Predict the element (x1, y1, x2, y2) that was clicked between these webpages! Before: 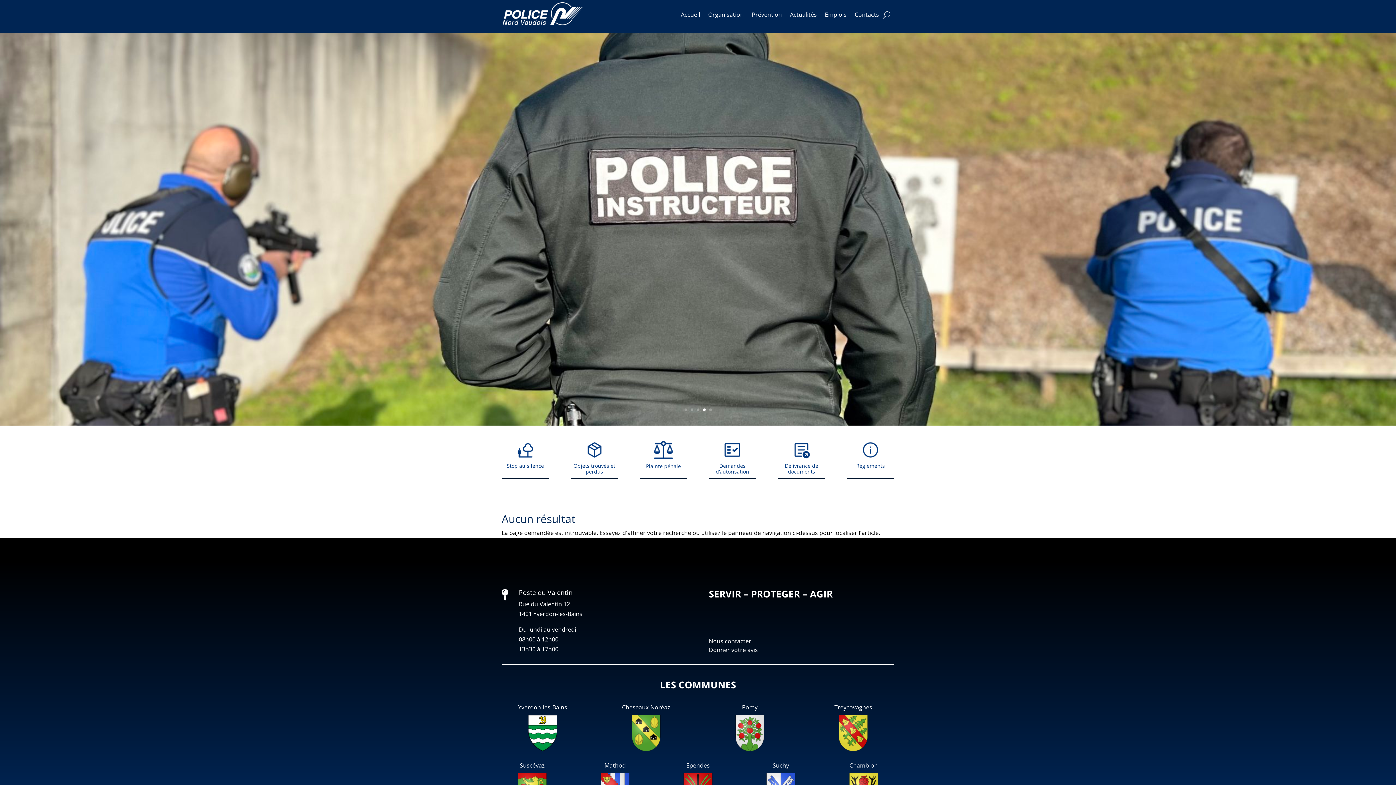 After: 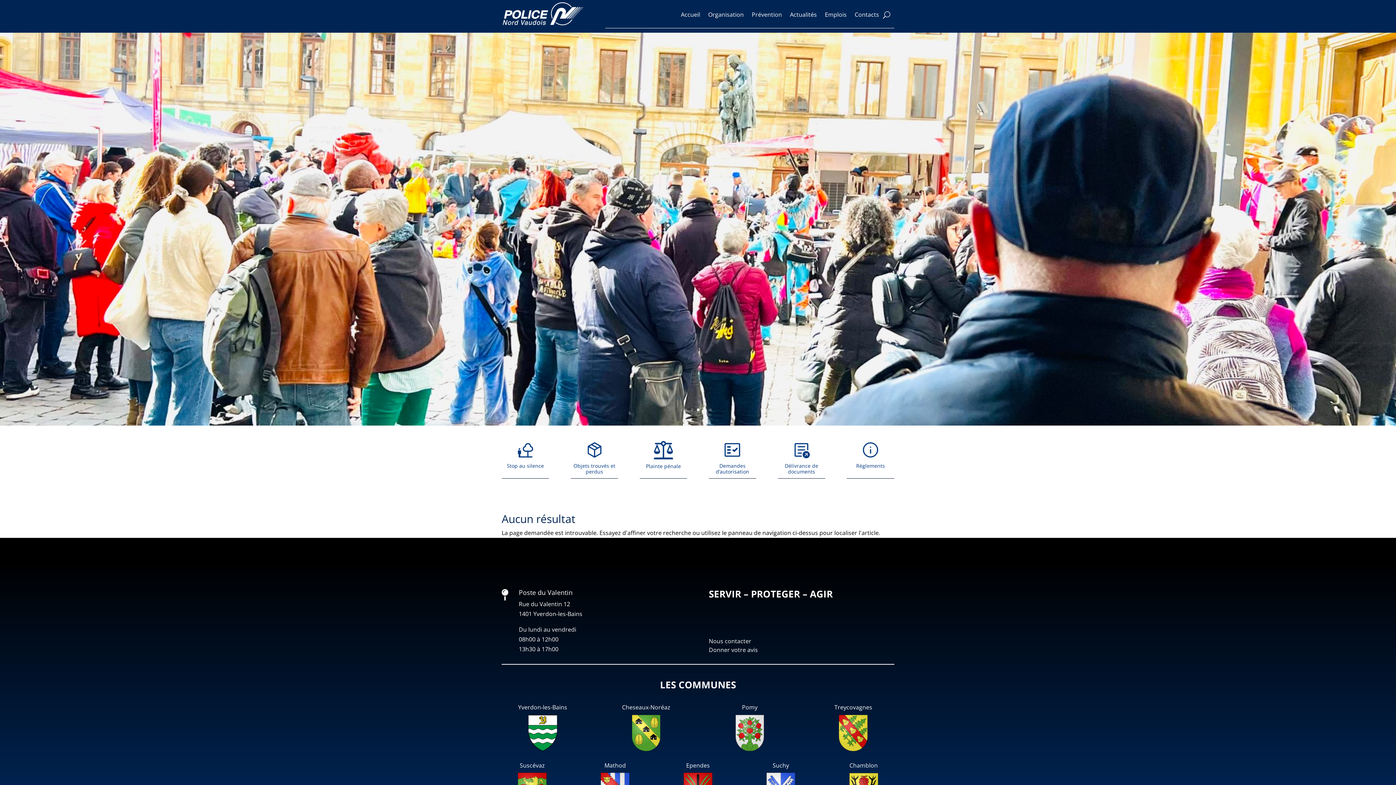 Action: label: 3 bbox: (696, 408, 699, 411)